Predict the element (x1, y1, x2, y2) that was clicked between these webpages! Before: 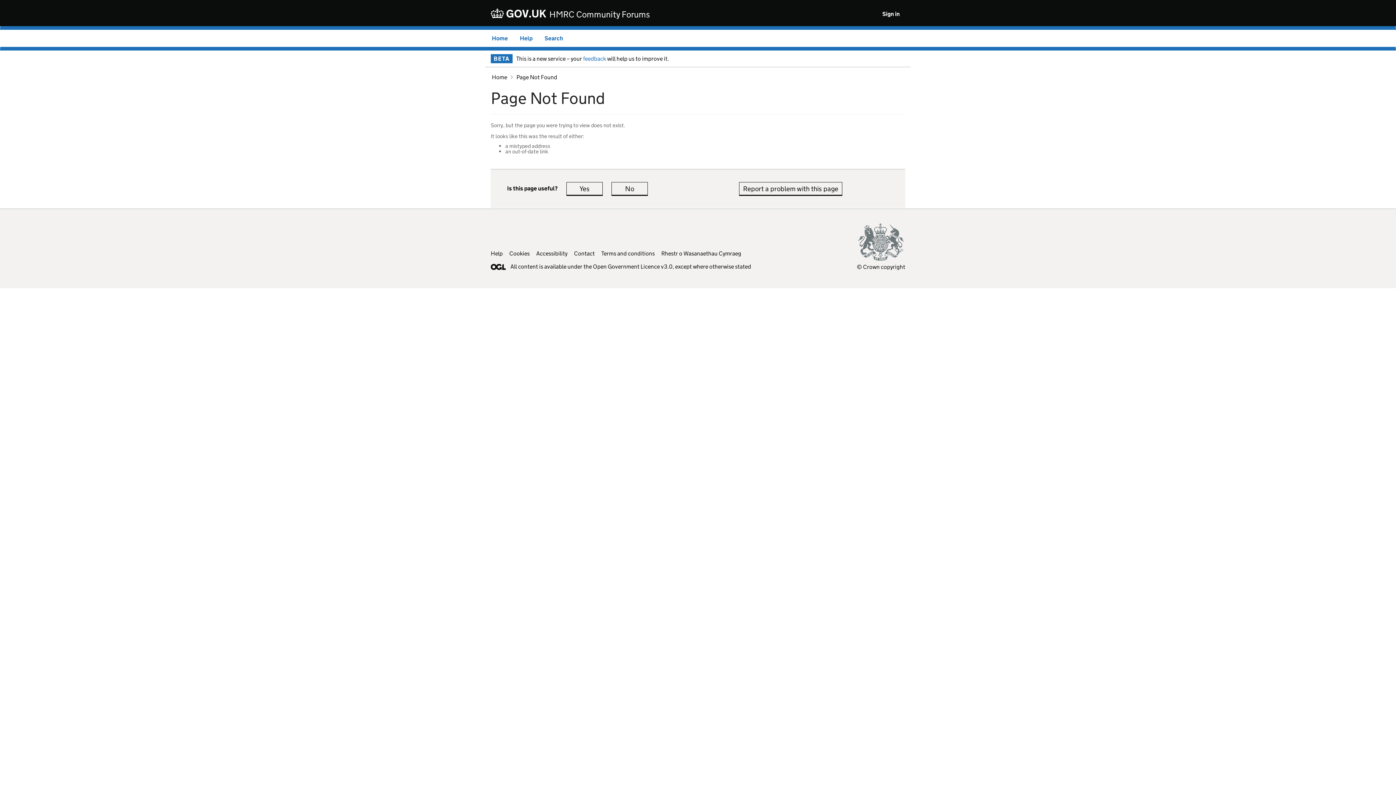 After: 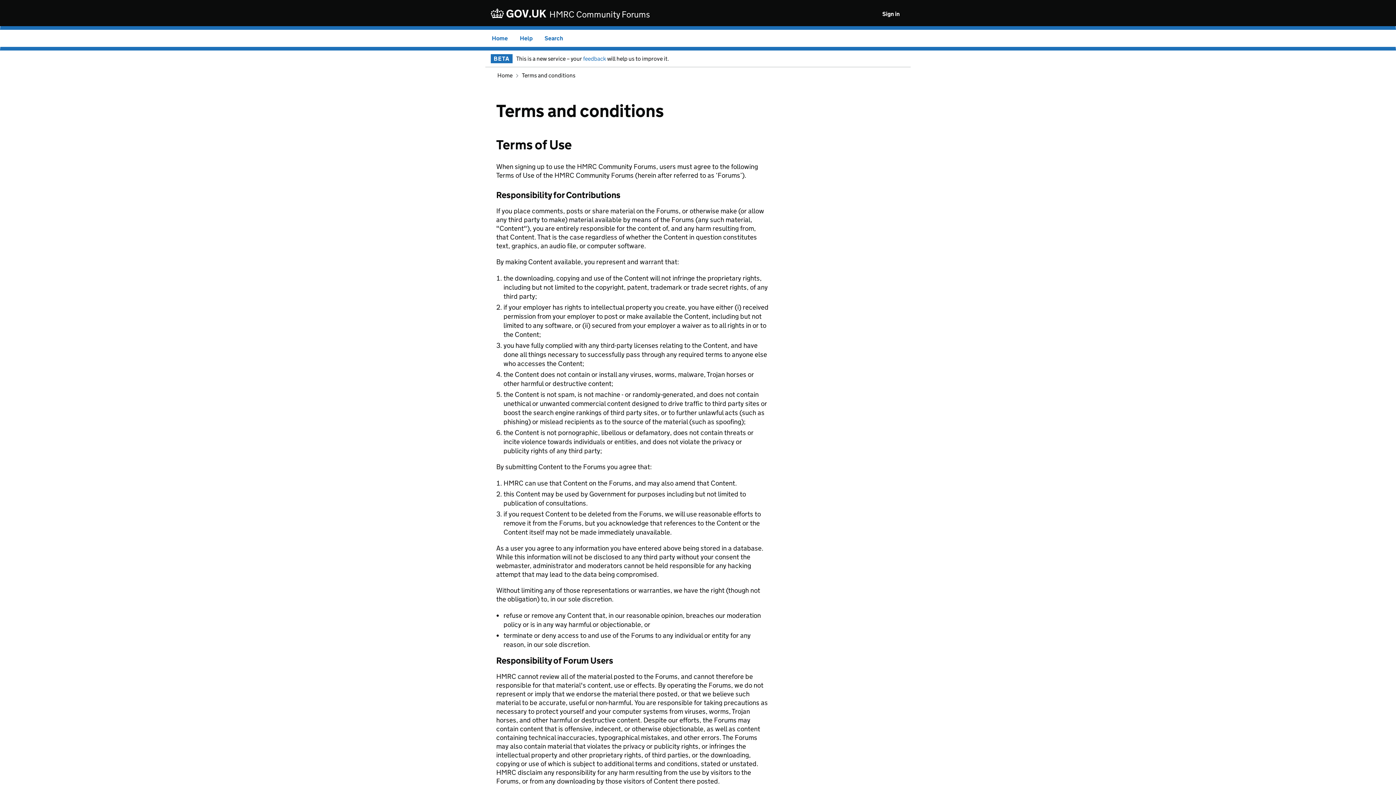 Action: label: Terms and conditions bbox: (601, 250, 654, 256)